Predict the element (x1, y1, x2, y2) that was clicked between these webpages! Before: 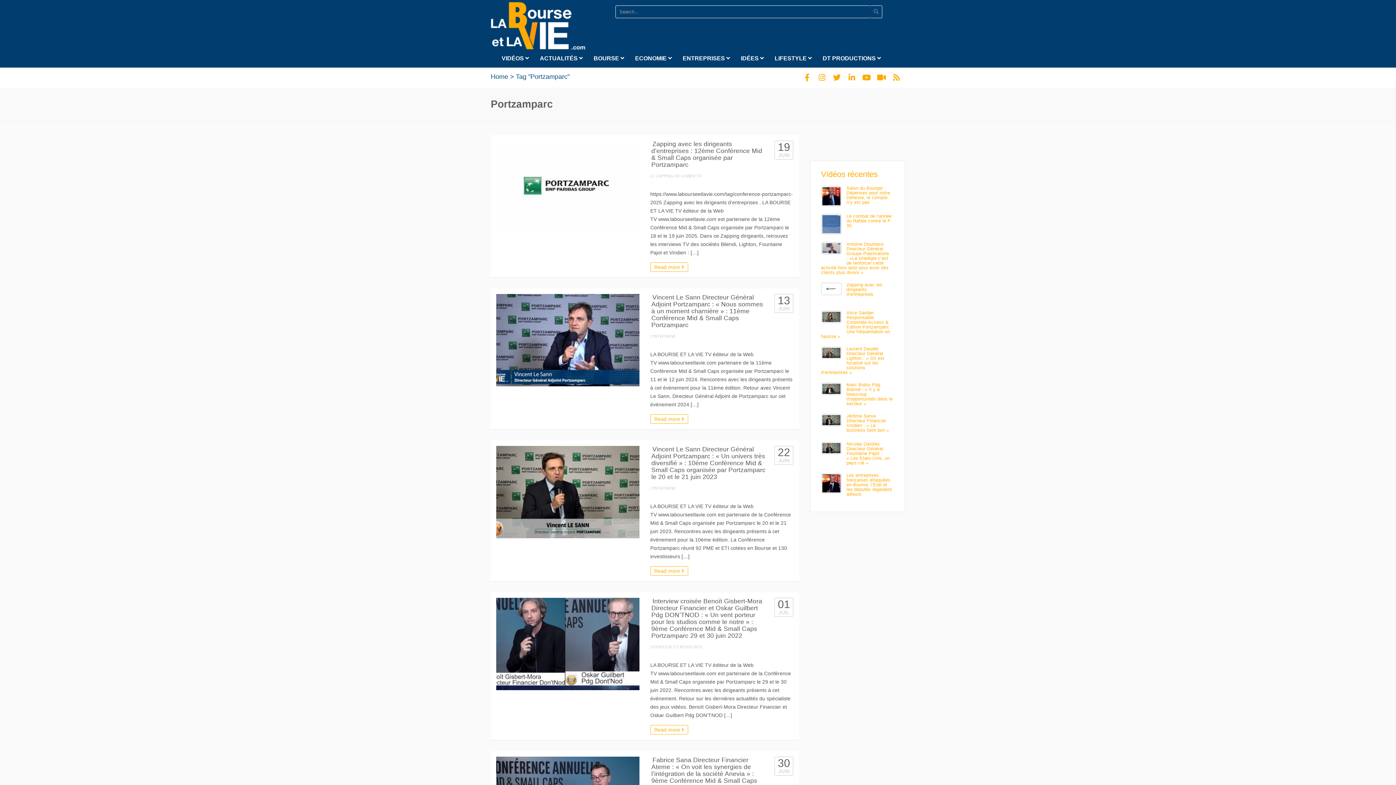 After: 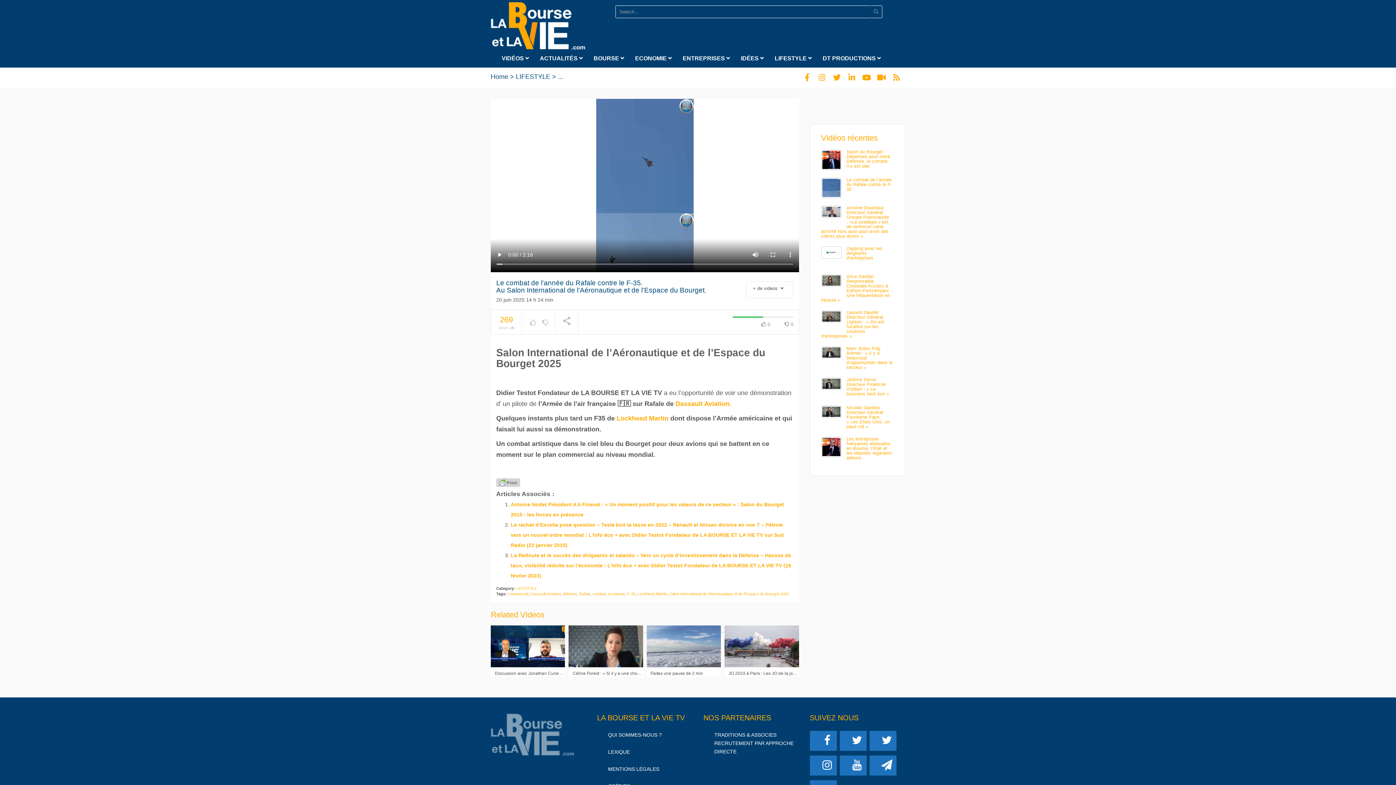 Action: bbox: (846, 213, 892, 228) label: Le combat de l’année du Rafale contre le F-35